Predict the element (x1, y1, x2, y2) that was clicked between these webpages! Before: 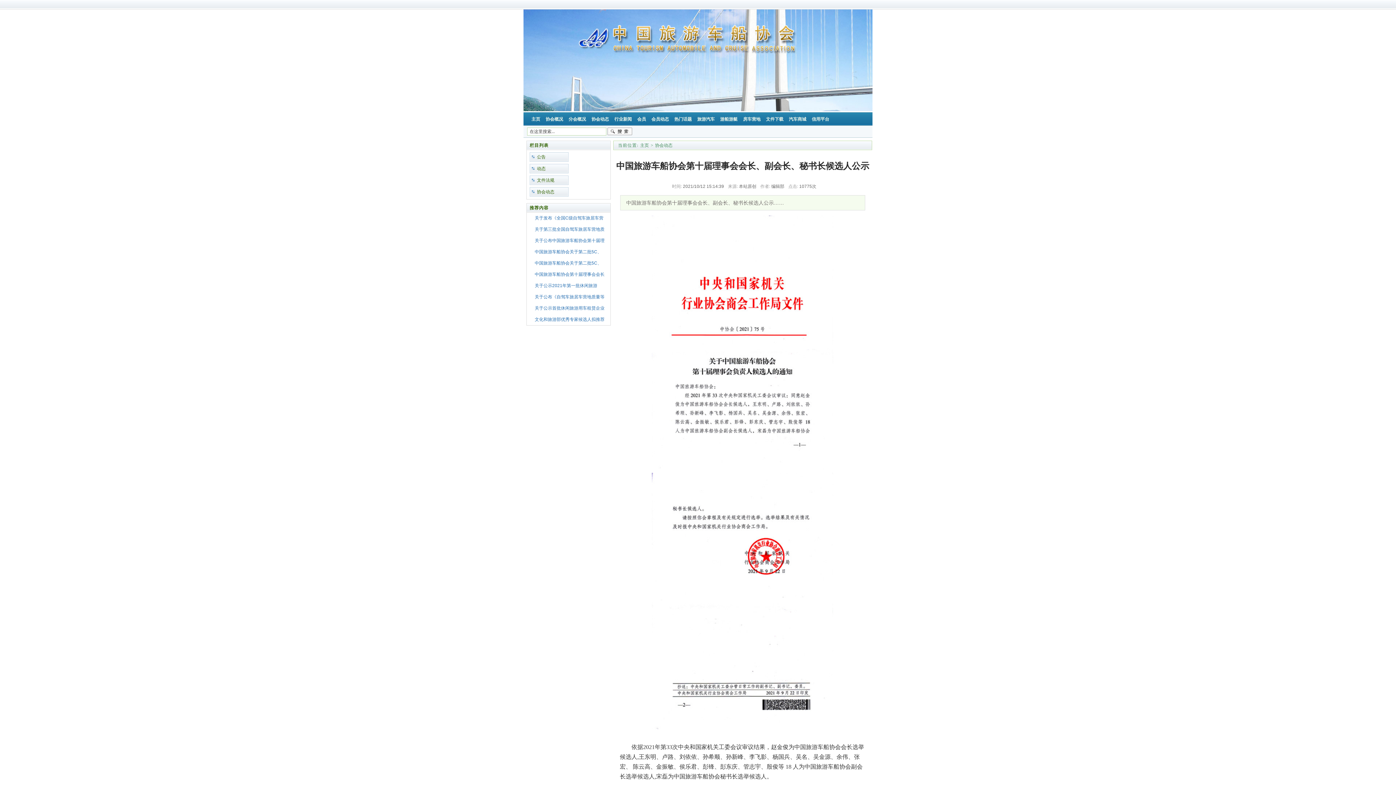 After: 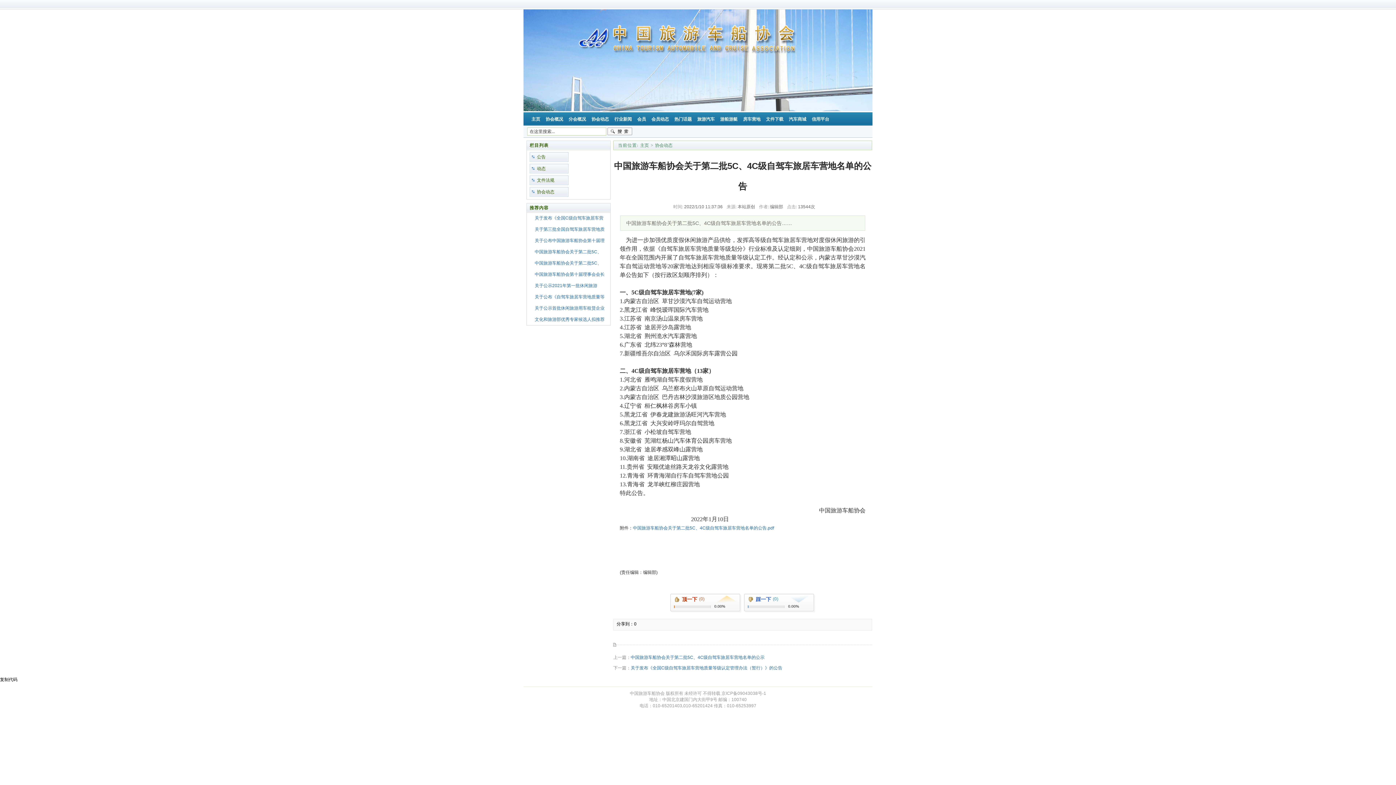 Action: bbox: (529, 248, 607, 256) label: 中国旅游车船协会关于第二批5C、